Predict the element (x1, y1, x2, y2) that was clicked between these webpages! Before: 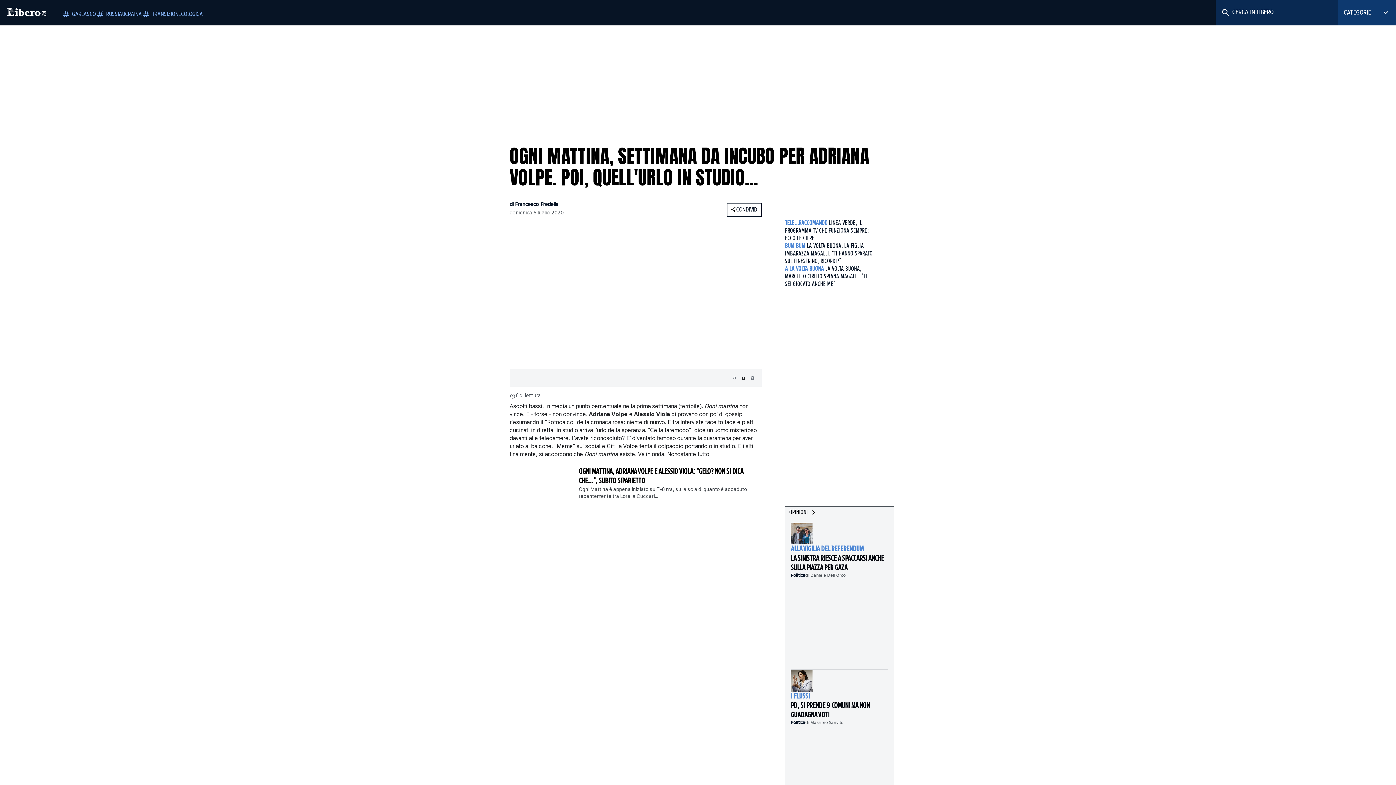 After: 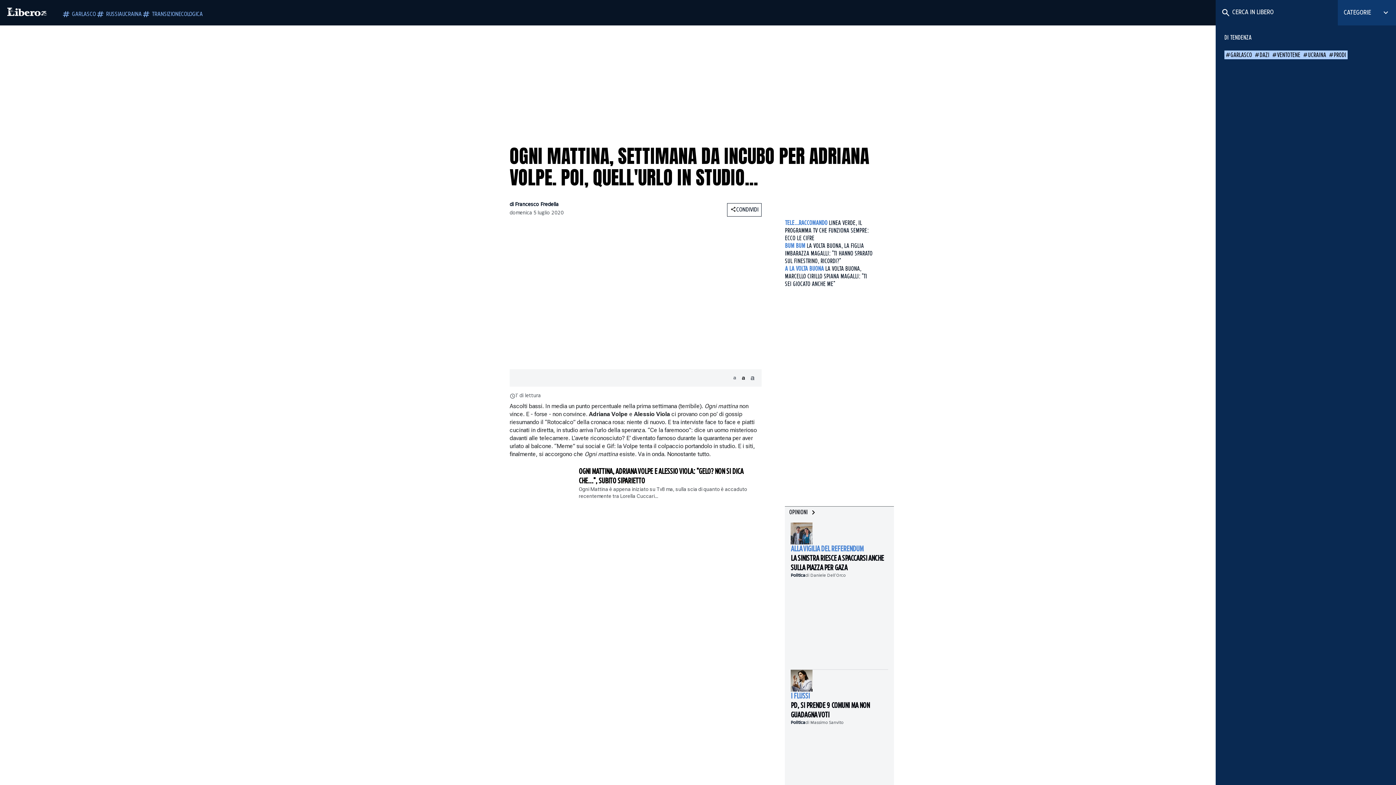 Action: label: Cerca bbox: (1221, 8, 1229, 16)